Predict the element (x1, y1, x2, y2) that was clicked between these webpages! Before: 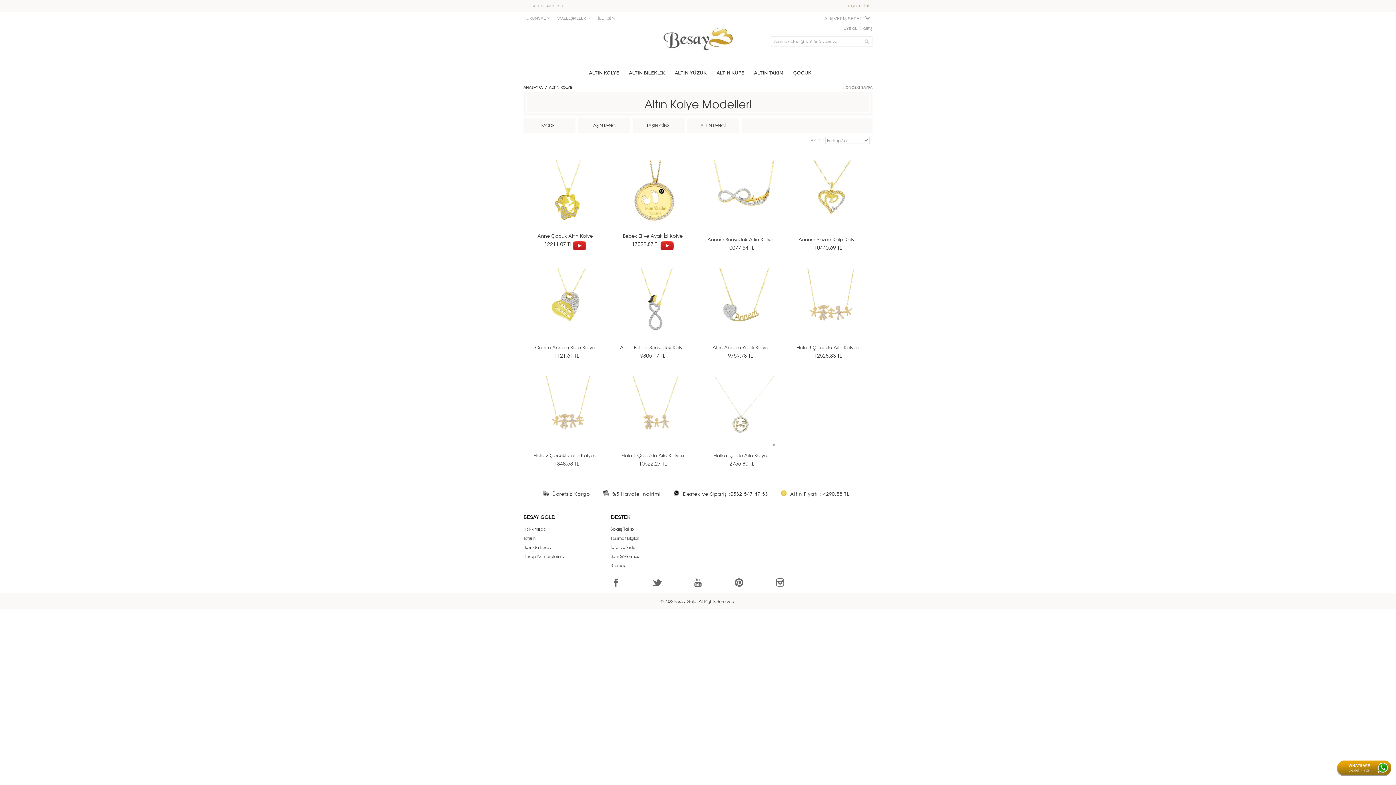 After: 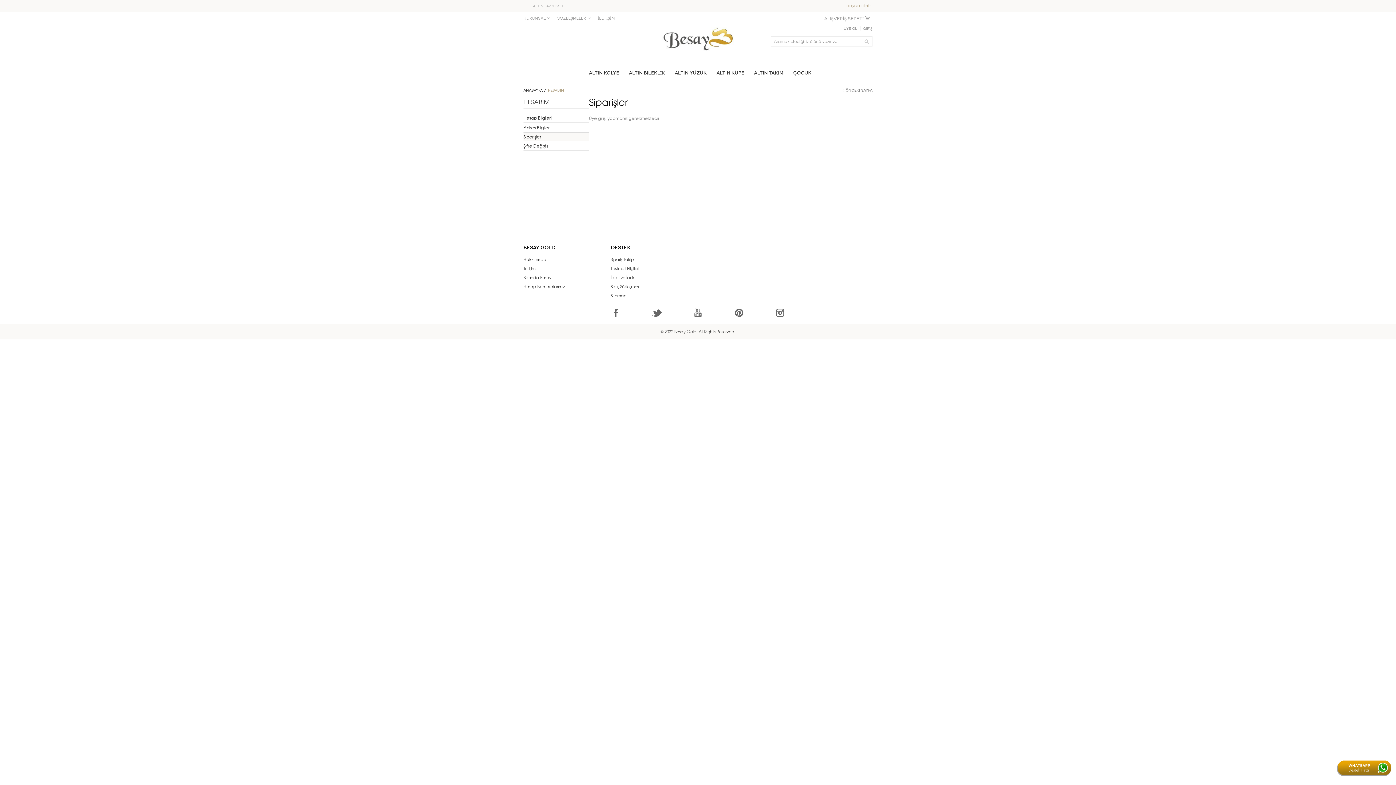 Action: bbox: (610, 526, 634, 531) label: Sipariş Takip